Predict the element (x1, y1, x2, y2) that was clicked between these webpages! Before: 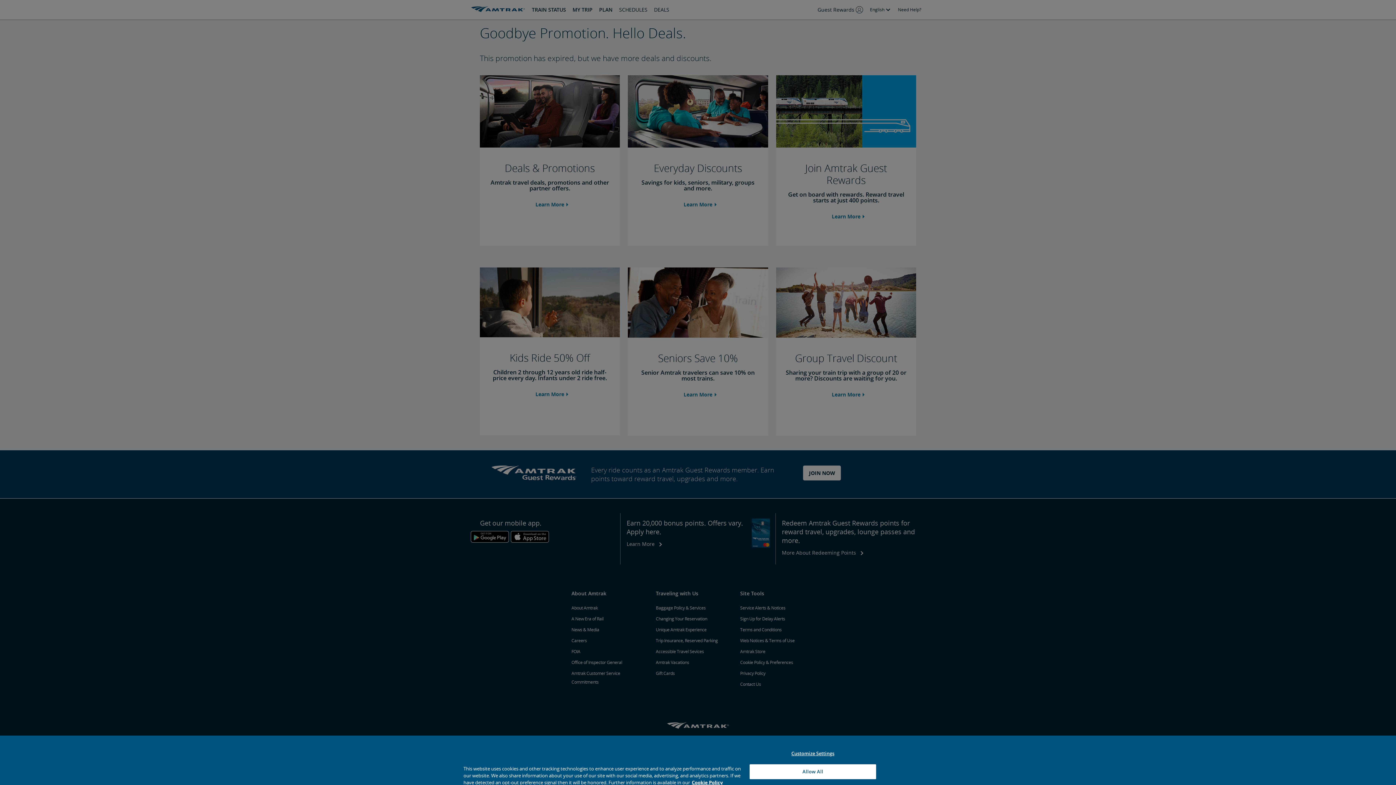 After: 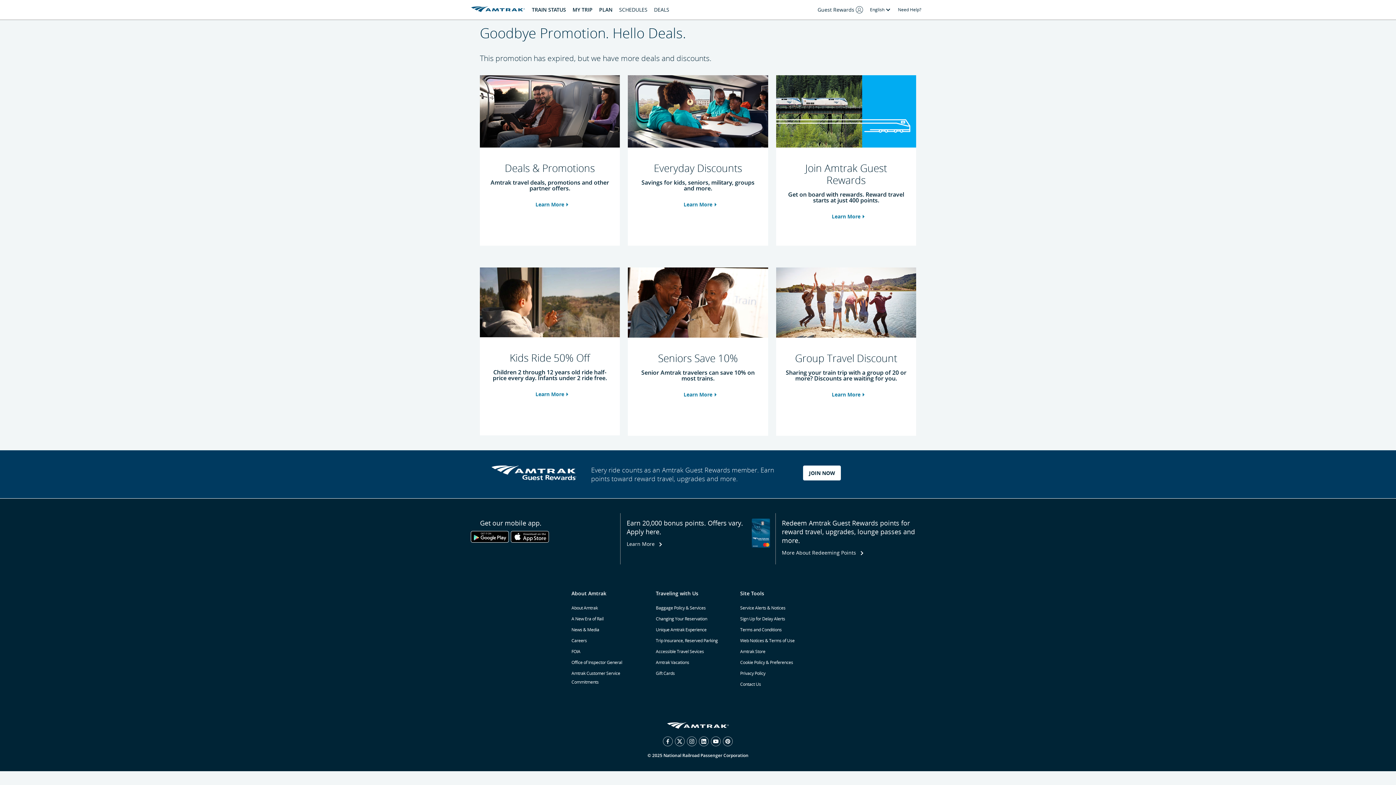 Action: label: Allow All bbox: (749, 764, 876, 779)